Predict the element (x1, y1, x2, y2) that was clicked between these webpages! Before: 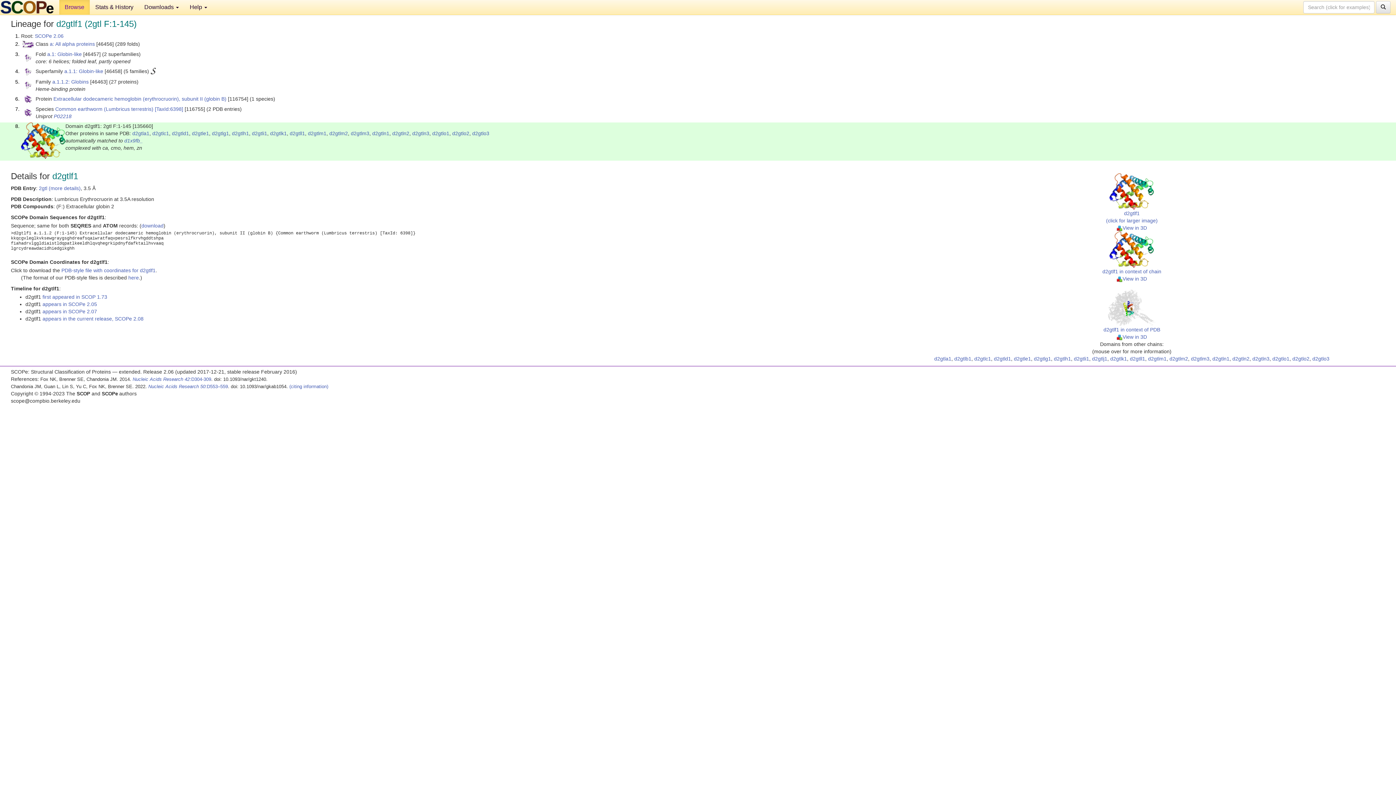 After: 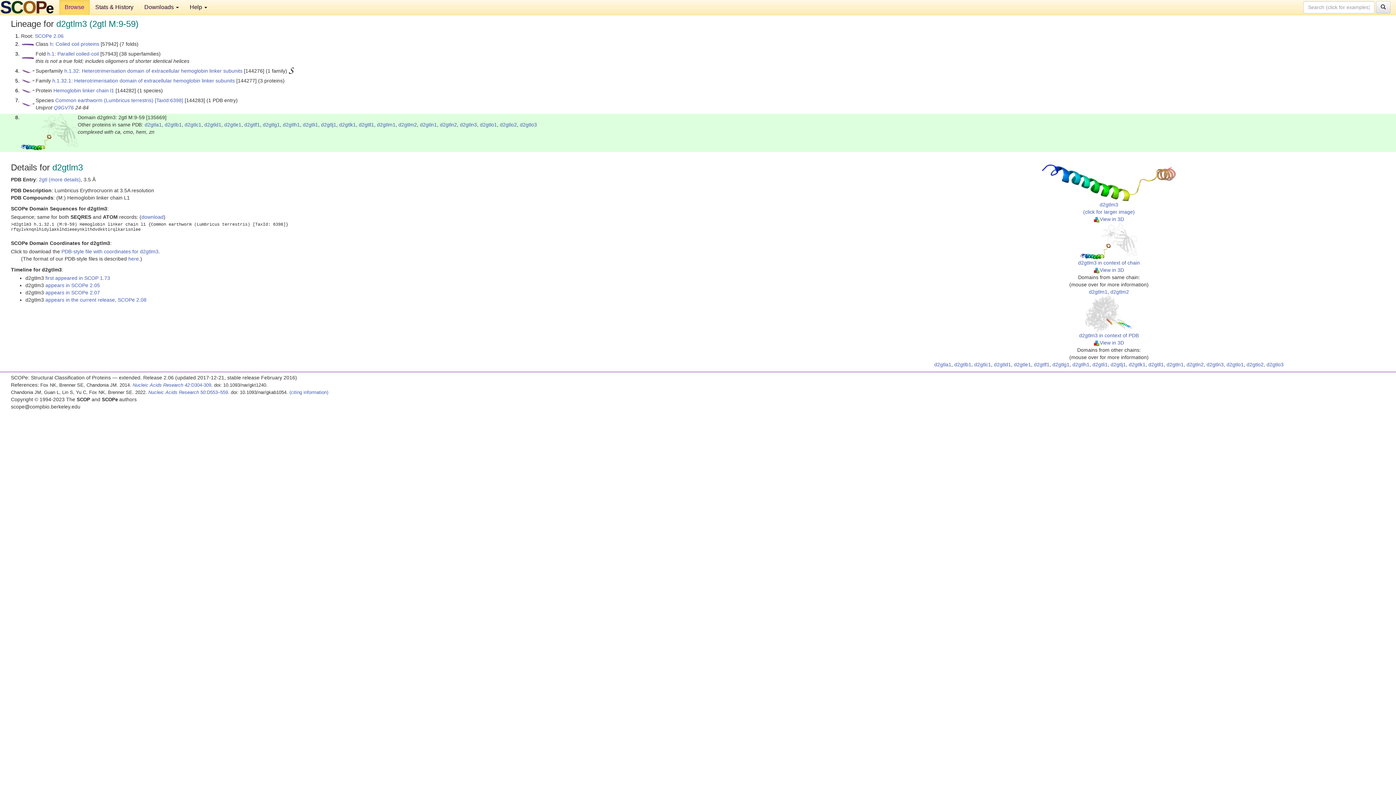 Action: bbox: (1191, 355, 1209, 361) label: d2gtlm3